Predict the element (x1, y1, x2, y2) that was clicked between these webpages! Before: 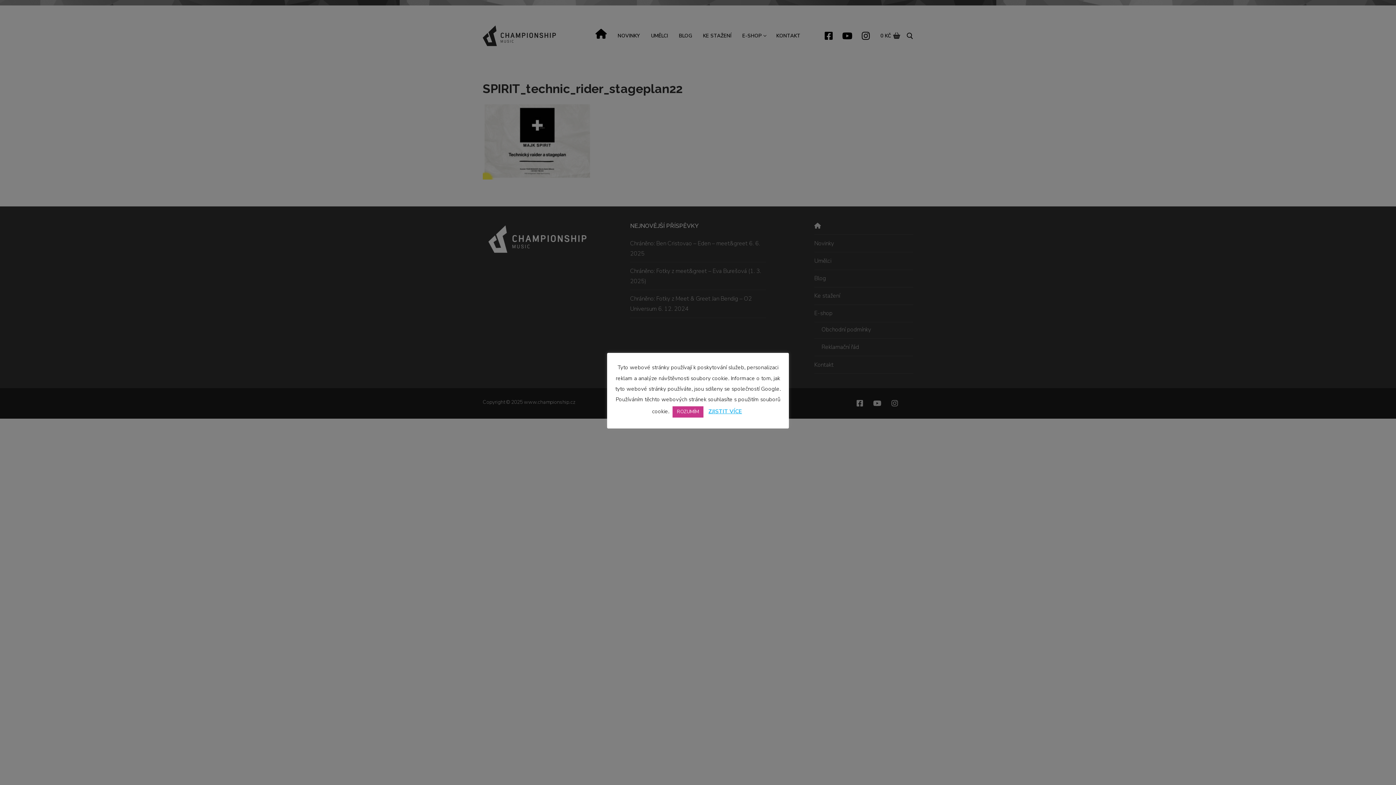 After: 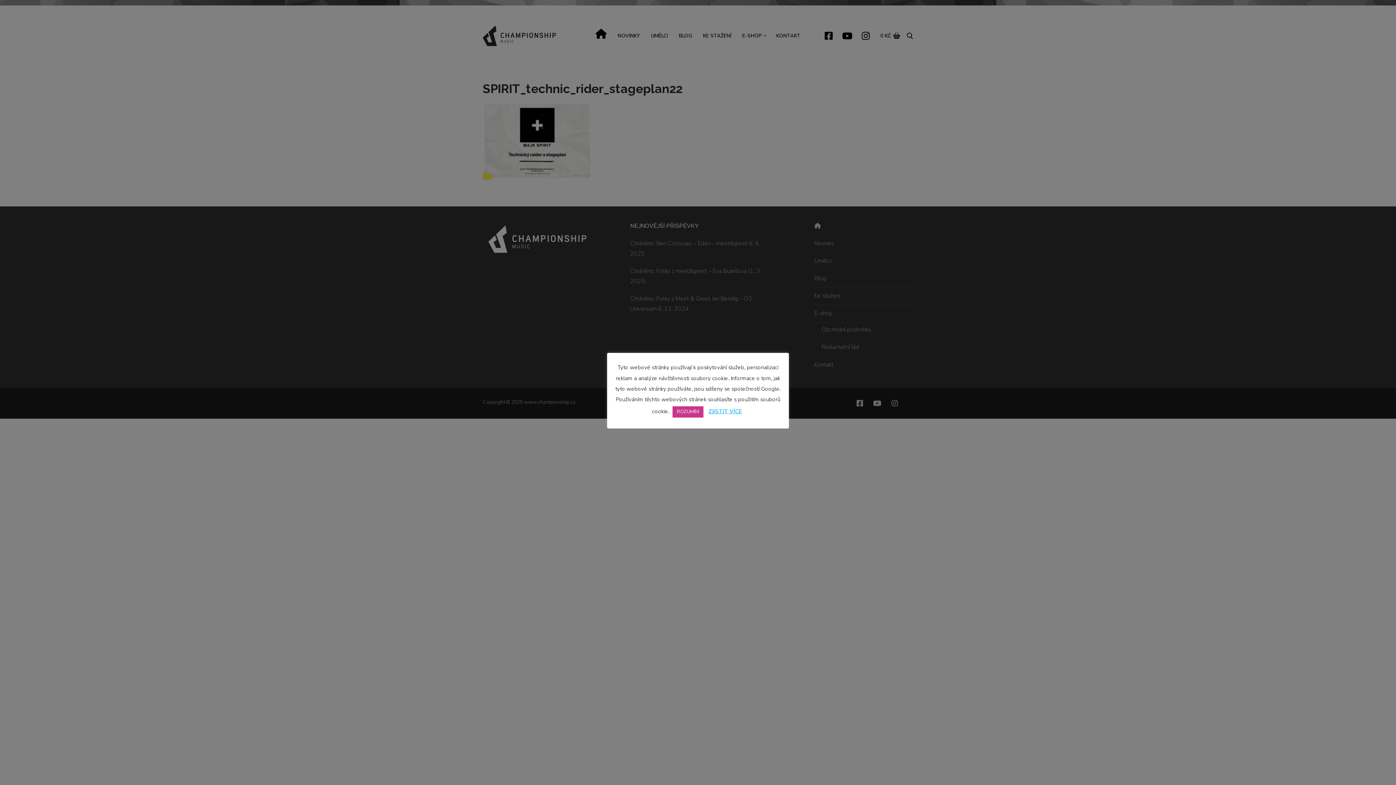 Action: bbox: (708, 408, 742, 415) label: ZJISTIT VÍCE